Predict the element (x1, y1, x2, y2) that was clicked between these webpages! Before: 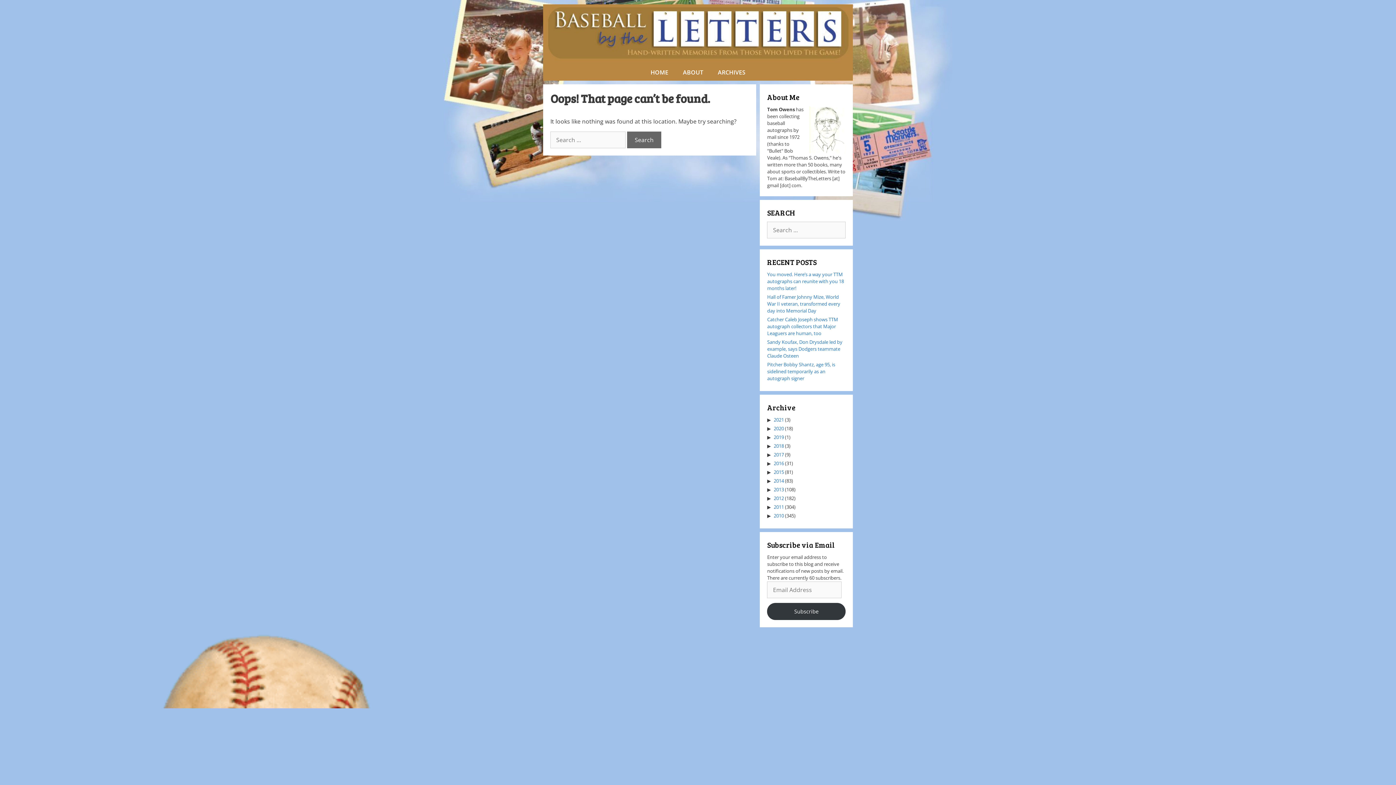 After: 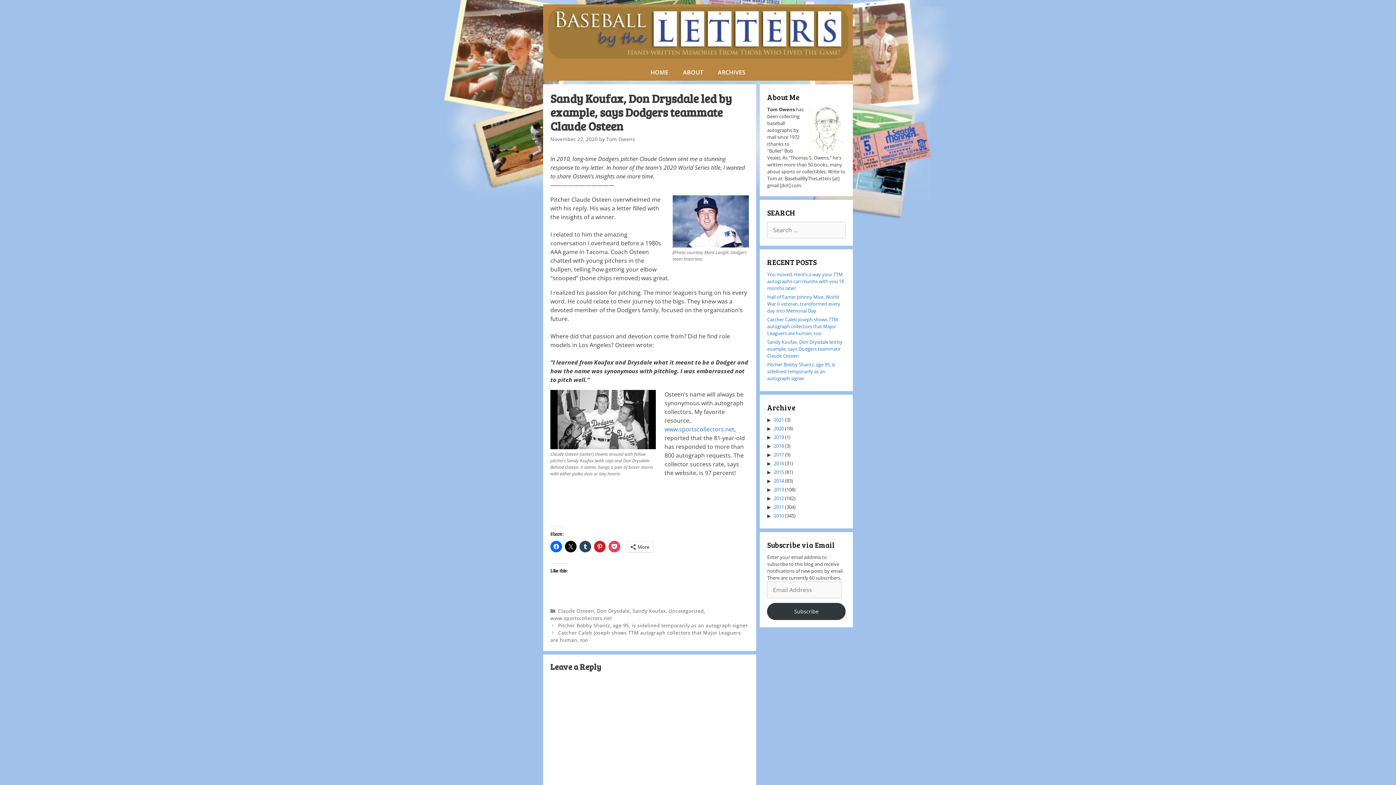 Action: bbox: (767, 338, 842, 359) label: Sandy Koufax, Don Drysdale led by example, says Dodgers teammate Claude Osteen